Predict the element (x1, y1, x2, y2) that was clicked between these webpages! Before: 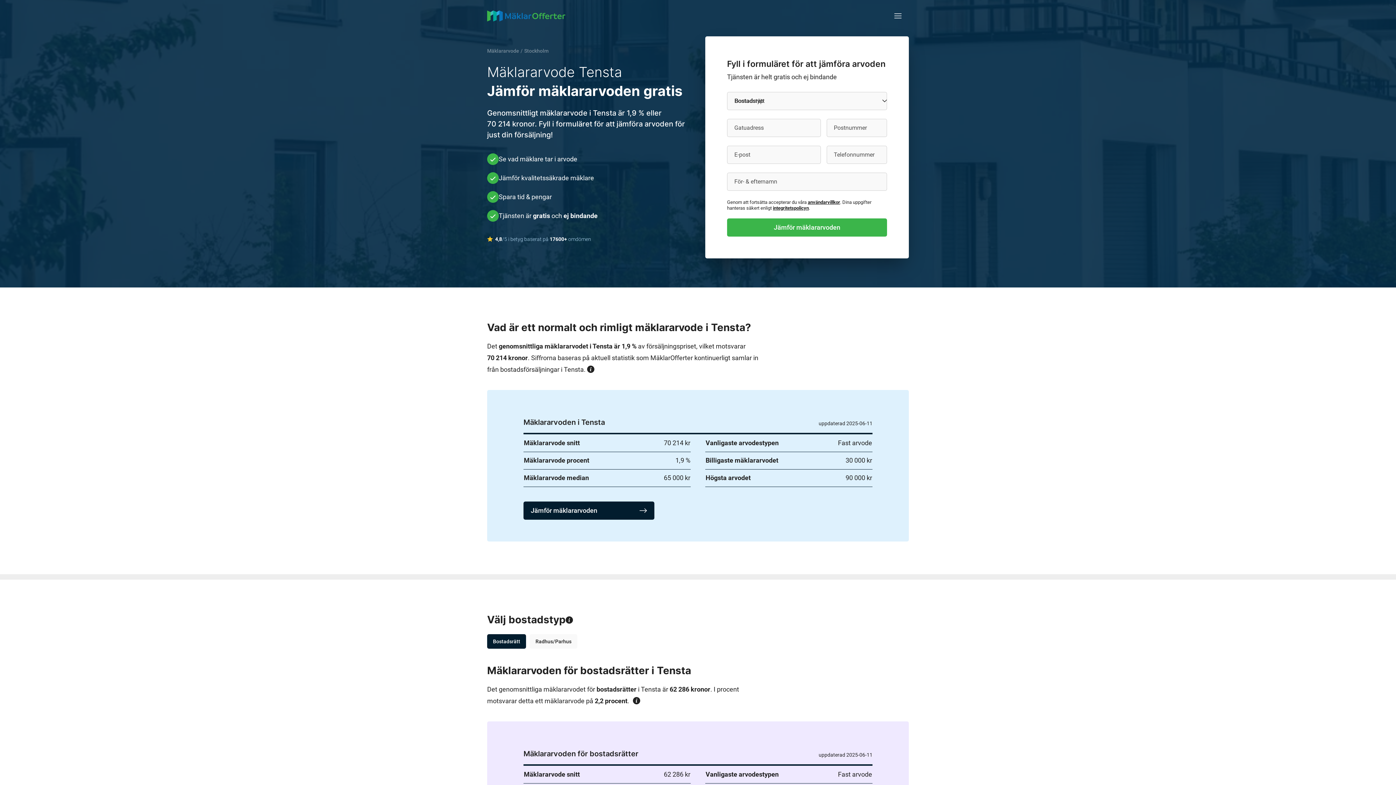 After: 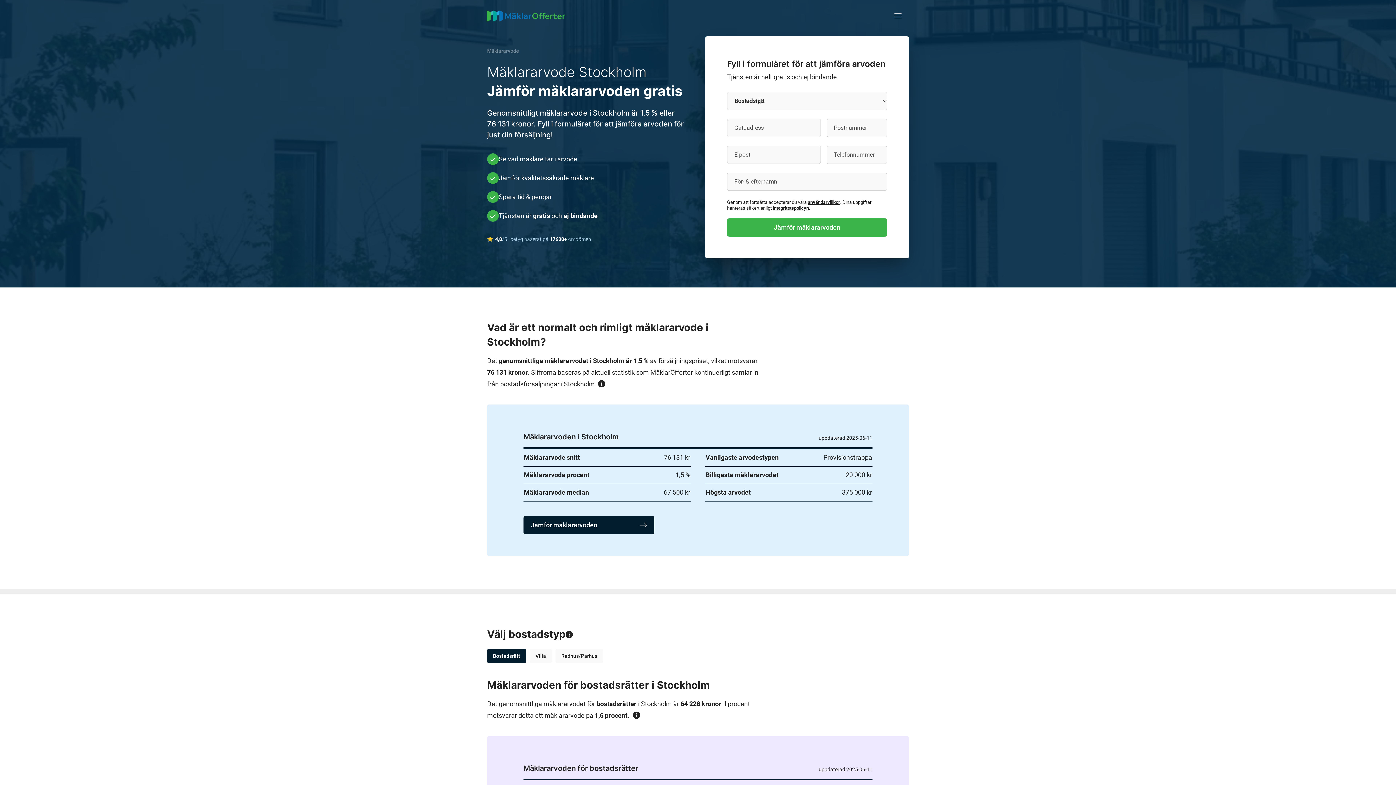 Action: bbox: (524, 48, 548, 53) label: Stockholm